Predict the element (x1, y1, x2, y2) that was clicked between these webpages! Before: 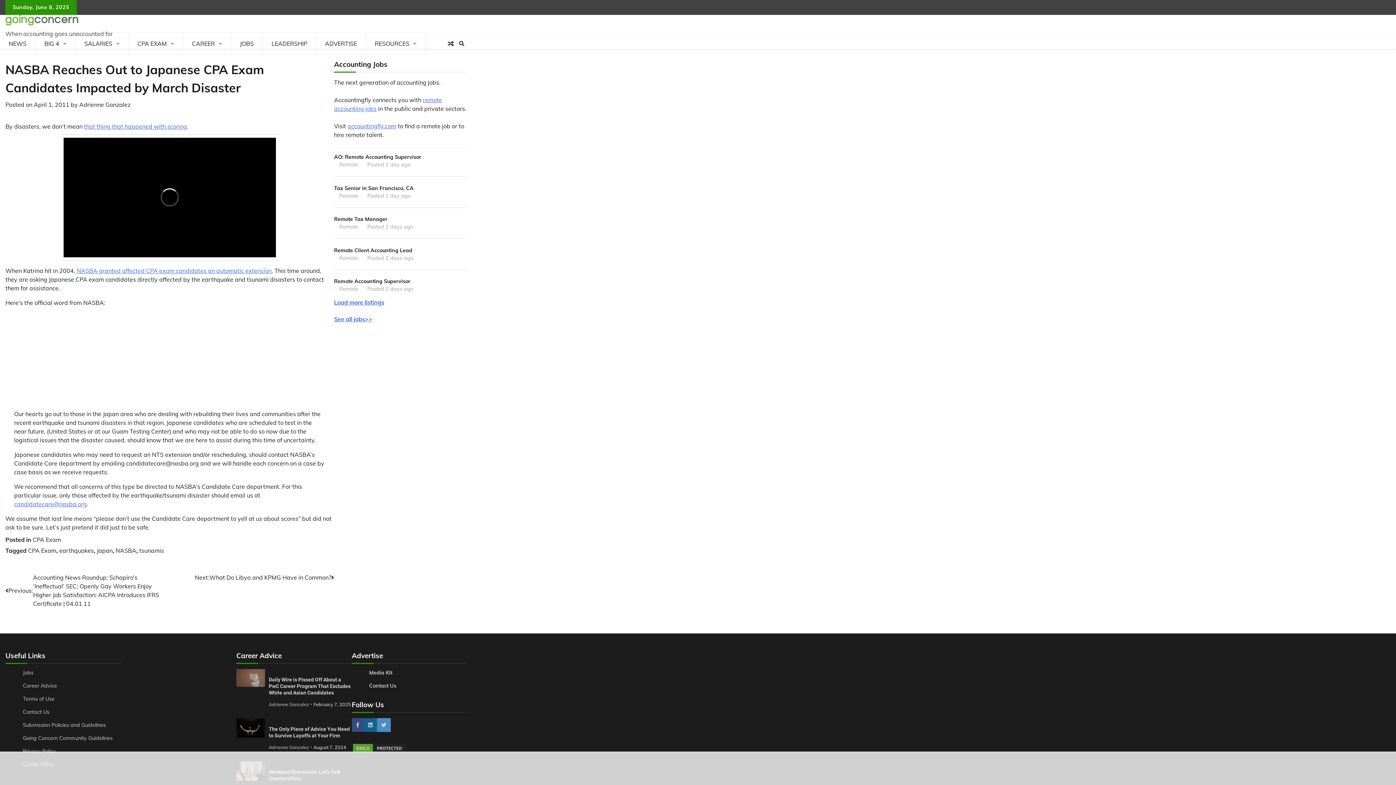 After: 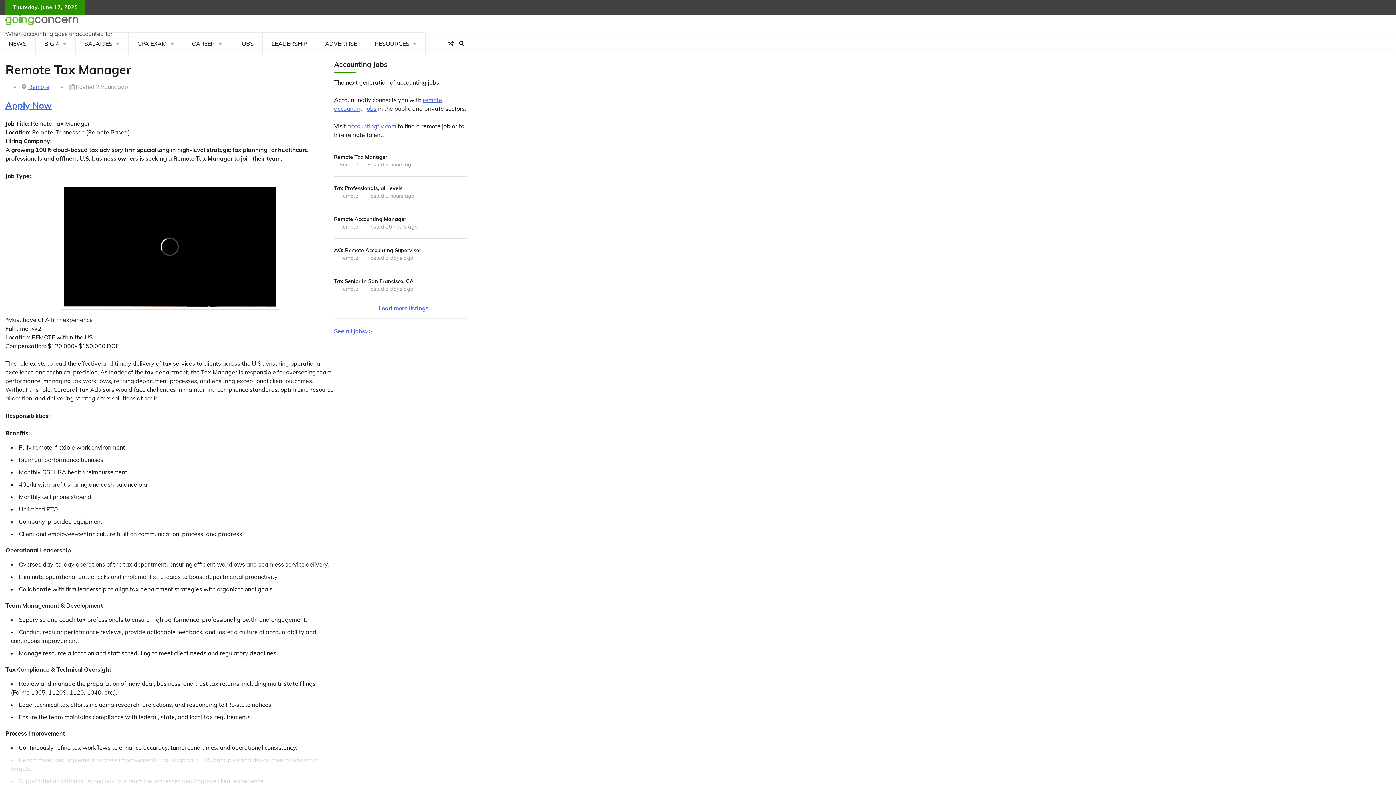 Action: bbox: (334, 210, 467, 236) label: Remote Tax Manager
Remote
Posted 2 days ago